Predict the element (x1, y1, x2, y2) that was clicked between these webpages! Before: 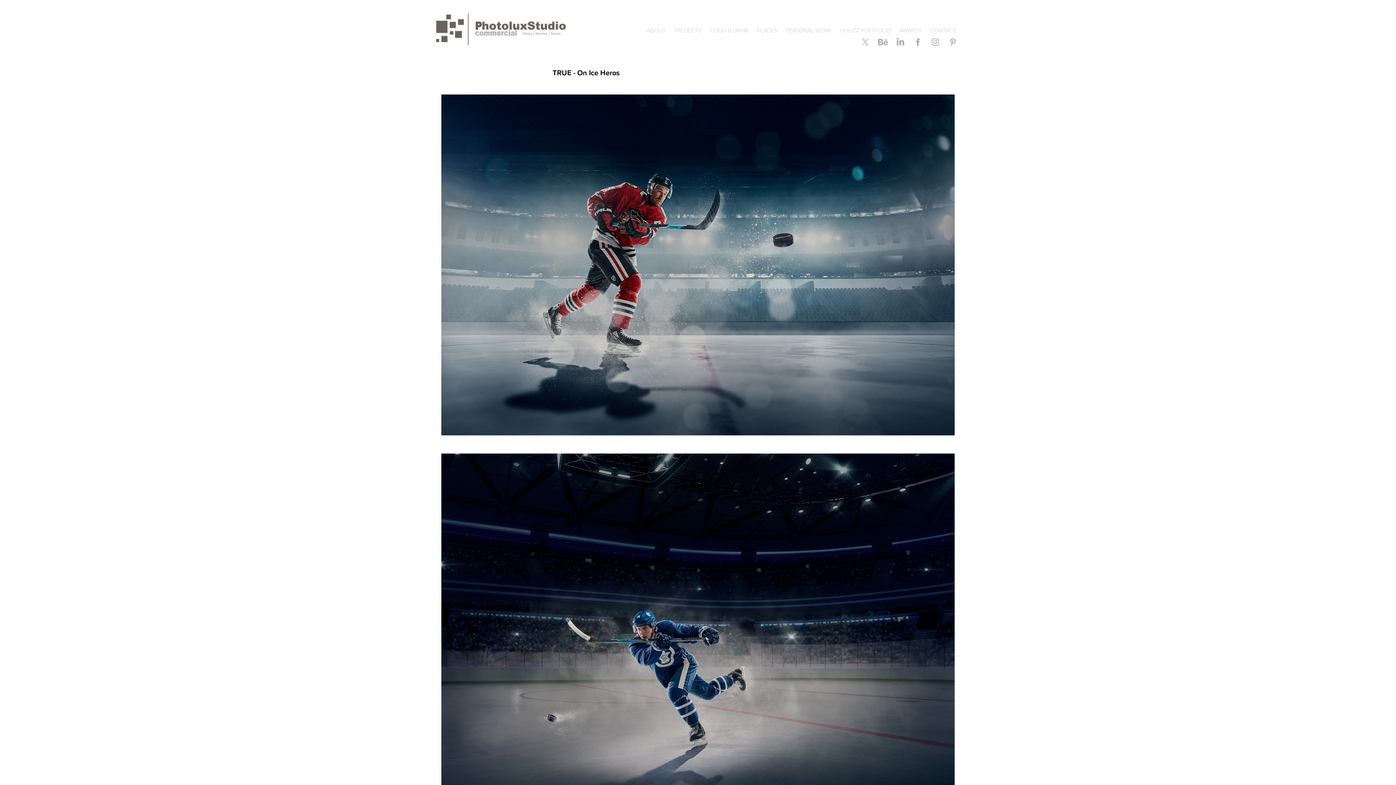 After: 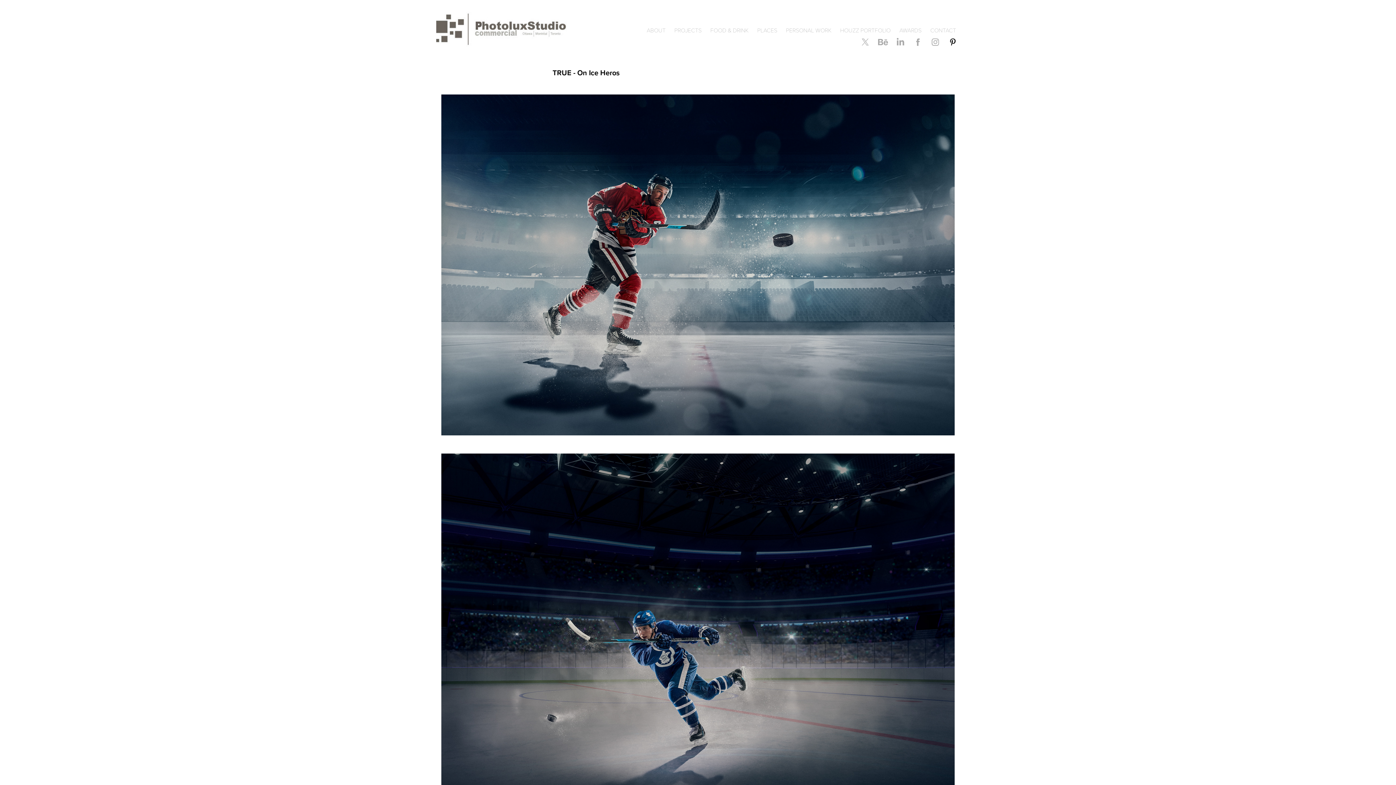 Action: bbox: (946, 35, 960, 49)